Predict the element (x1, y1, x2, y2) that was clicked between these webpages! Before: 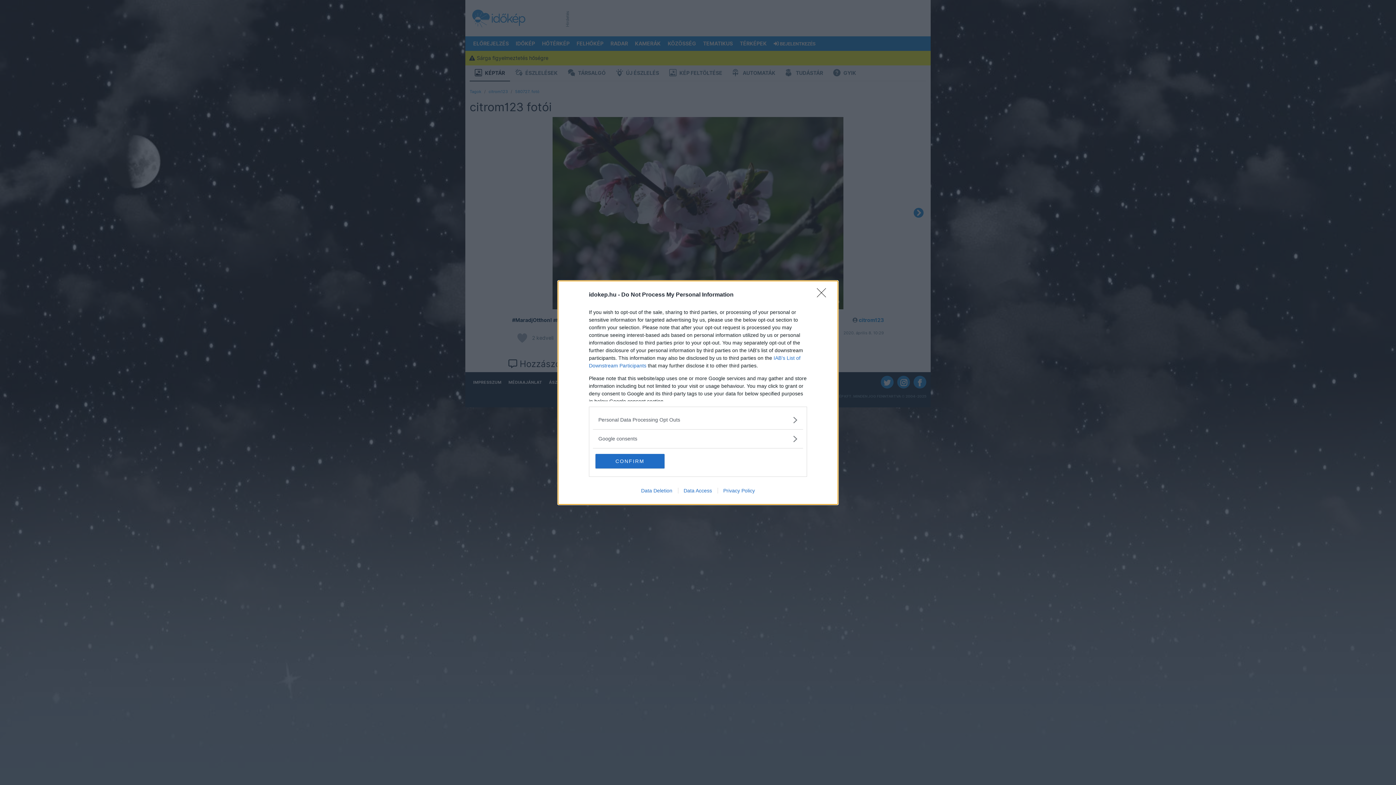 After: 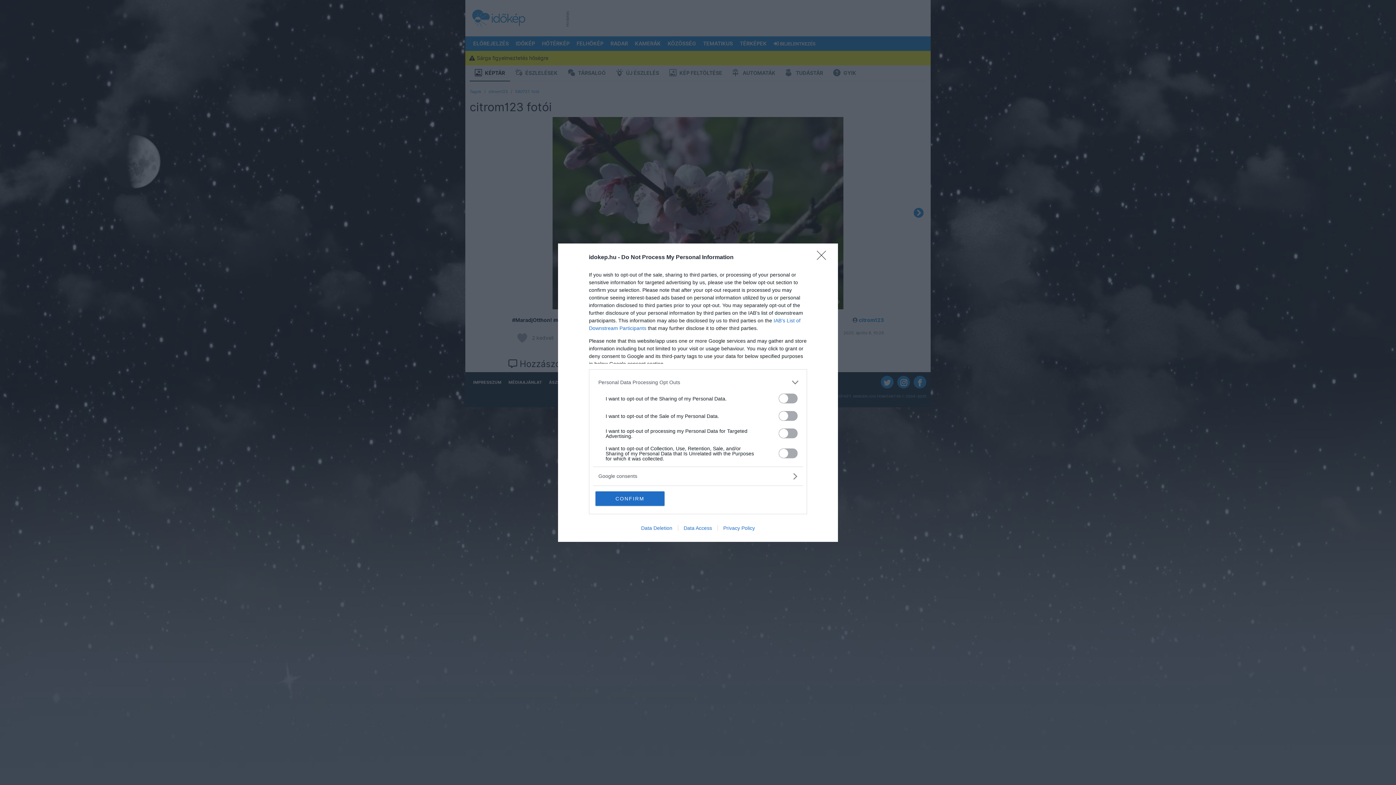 Action: bbox: (598, 416, 797, 423) label: Opt-Outs